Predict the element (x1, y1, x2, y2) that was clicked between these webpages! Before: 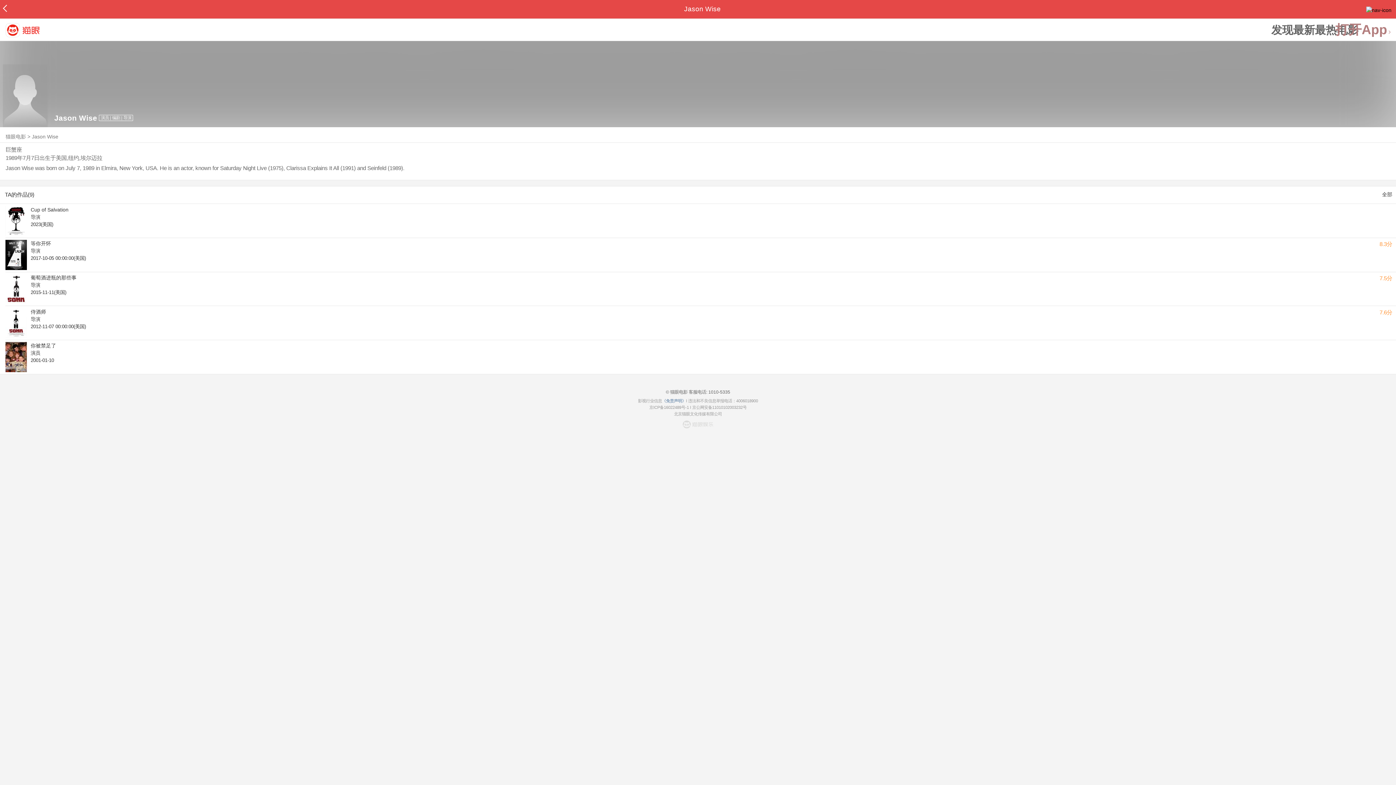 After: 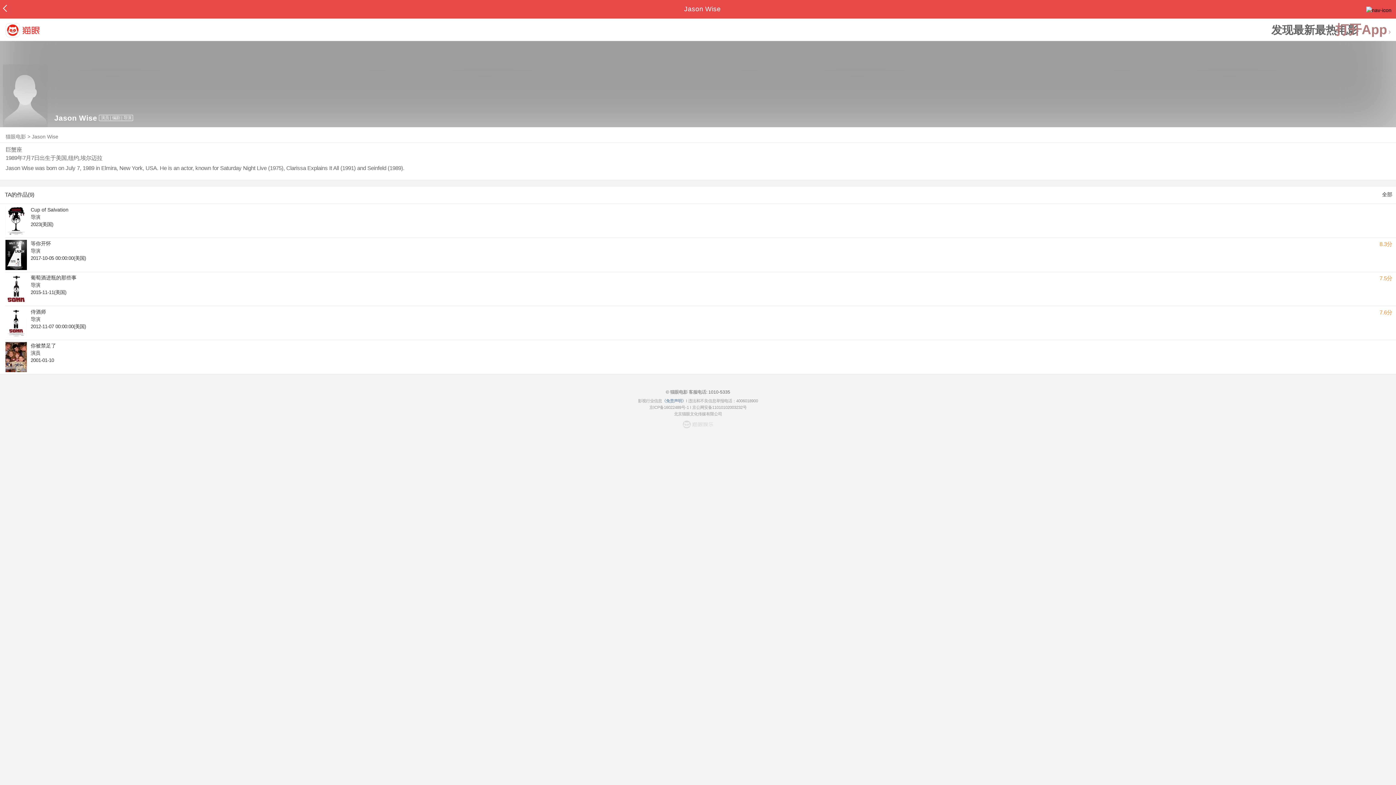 Action: bbox: (674, 412, 722, 416) label: 北京猫眼文化传媒有限公司